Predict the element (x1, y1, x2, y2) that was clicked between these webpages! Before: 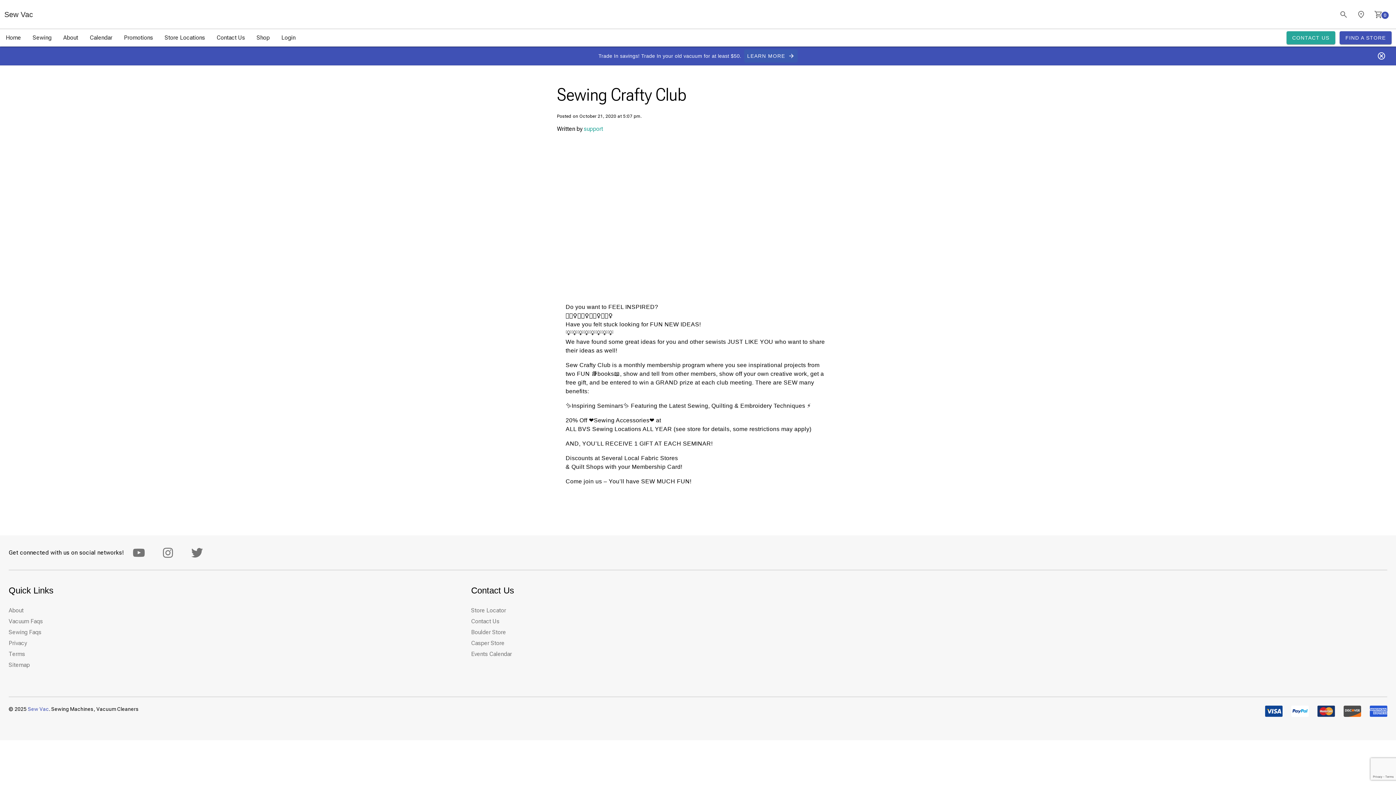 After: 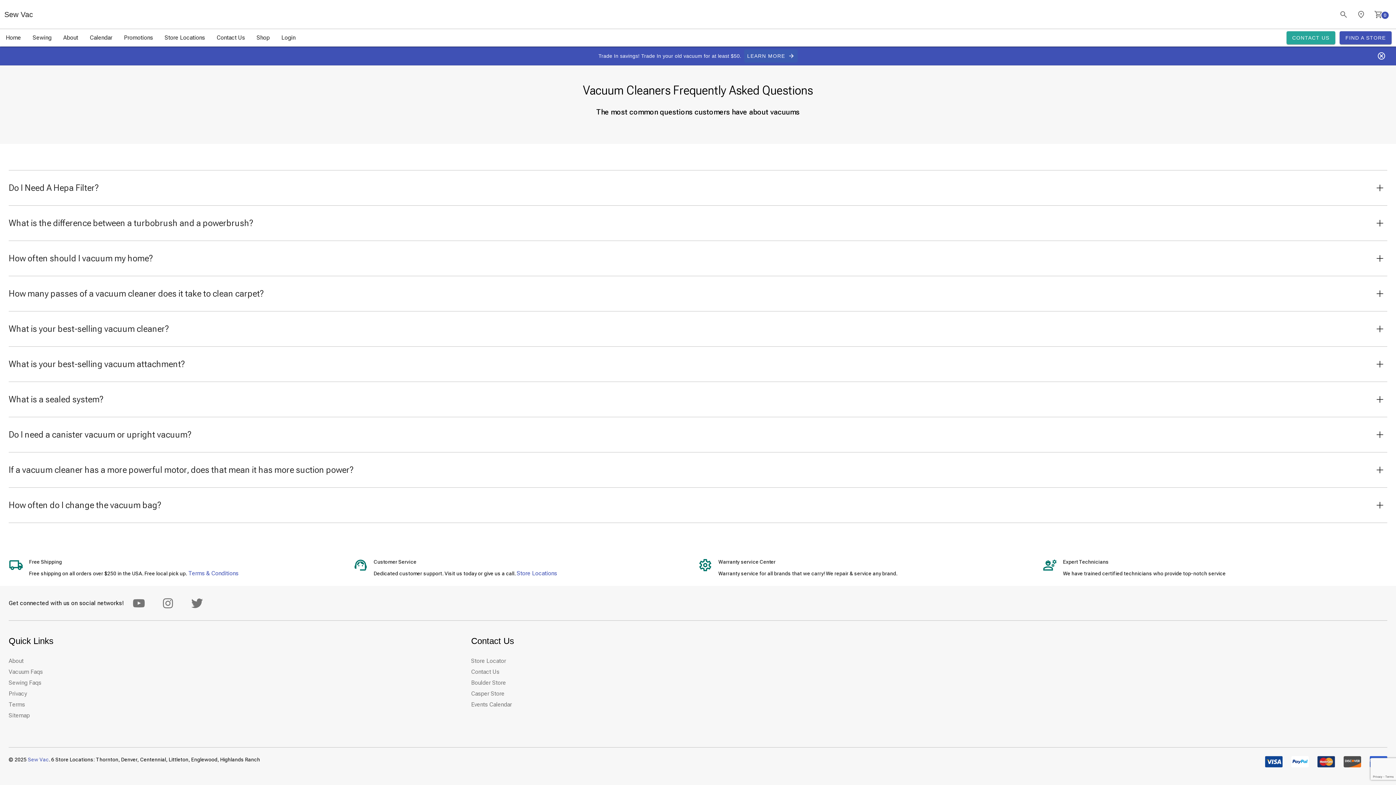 Action: label: Vacuum Faqs bbox: (8, 618, 42, 625)